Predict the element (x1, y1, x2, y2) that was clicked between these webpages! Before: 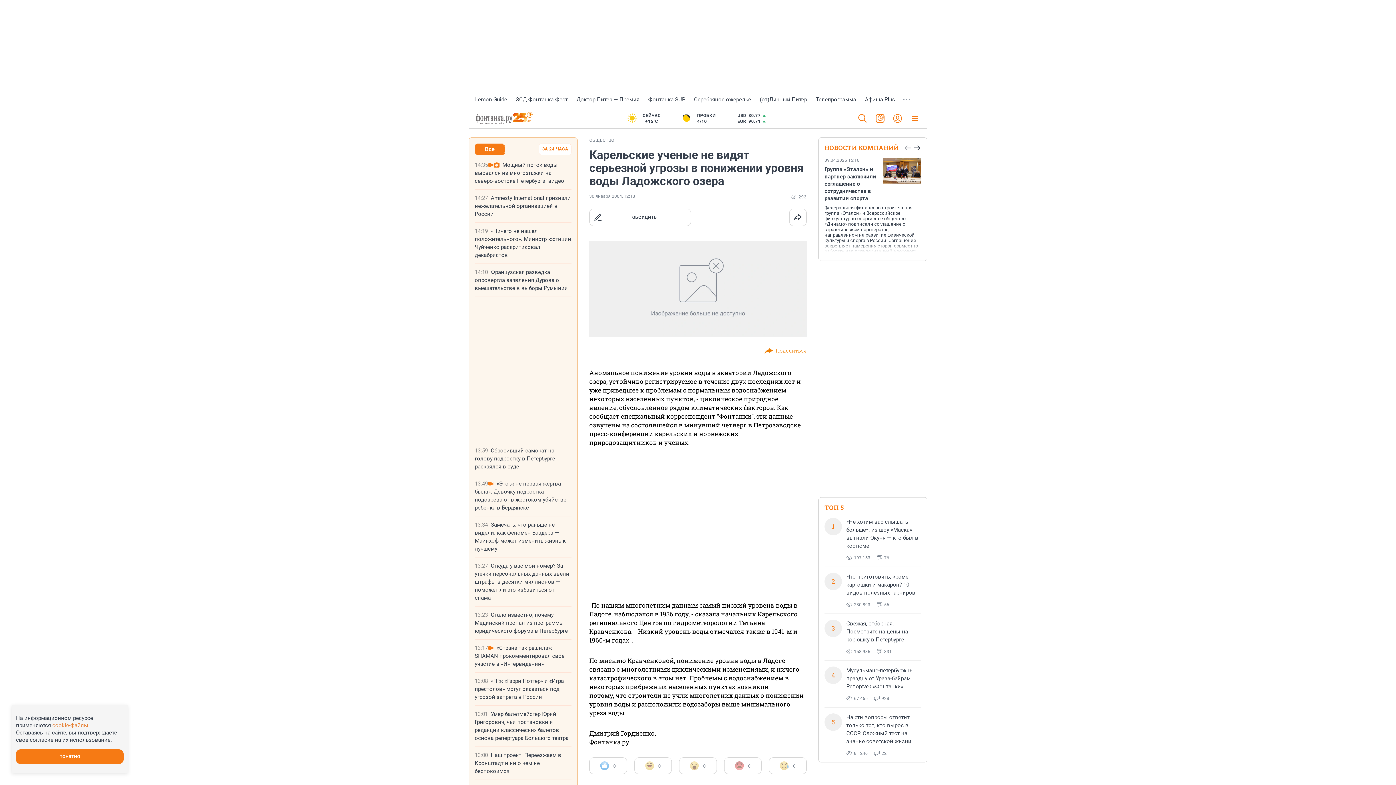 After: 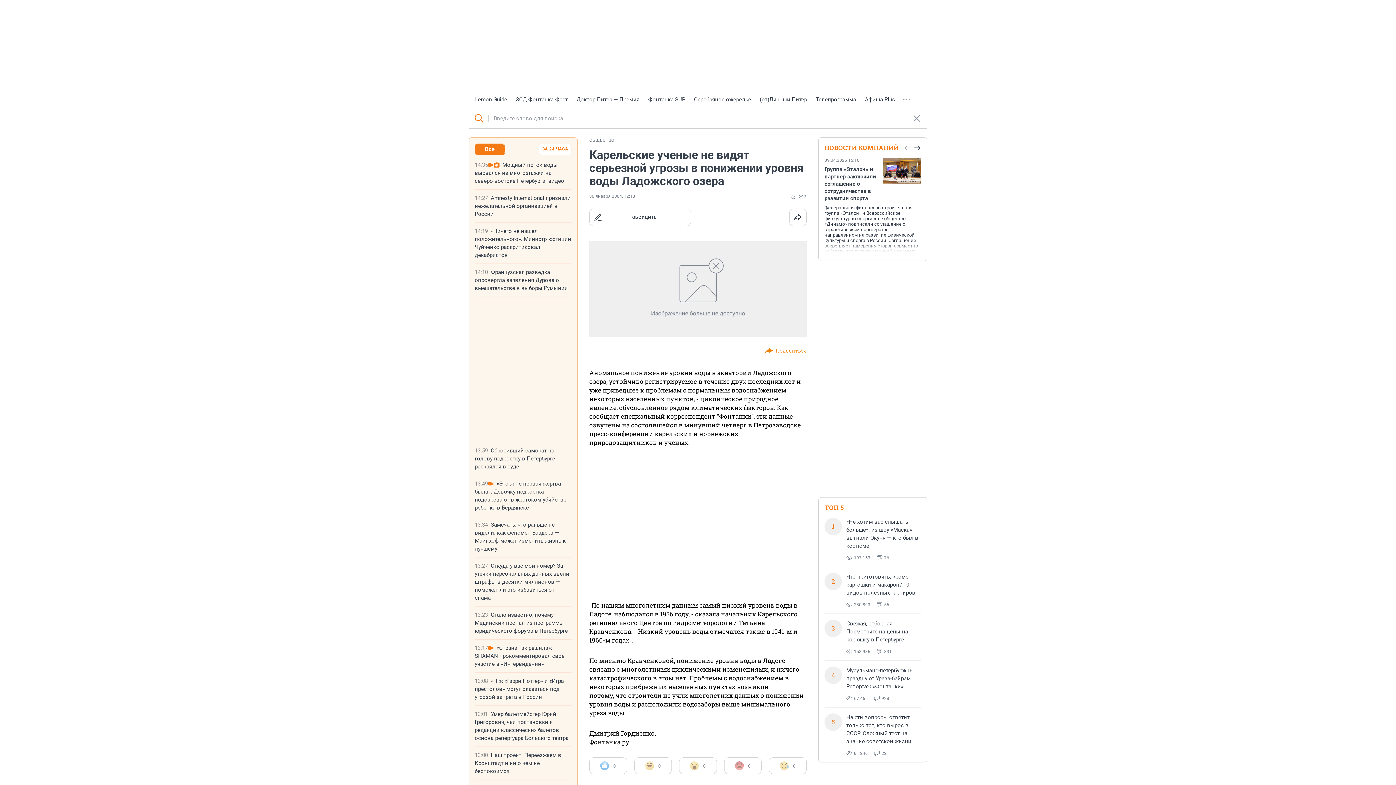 Action: bbox: (858, 114, 867, 122)